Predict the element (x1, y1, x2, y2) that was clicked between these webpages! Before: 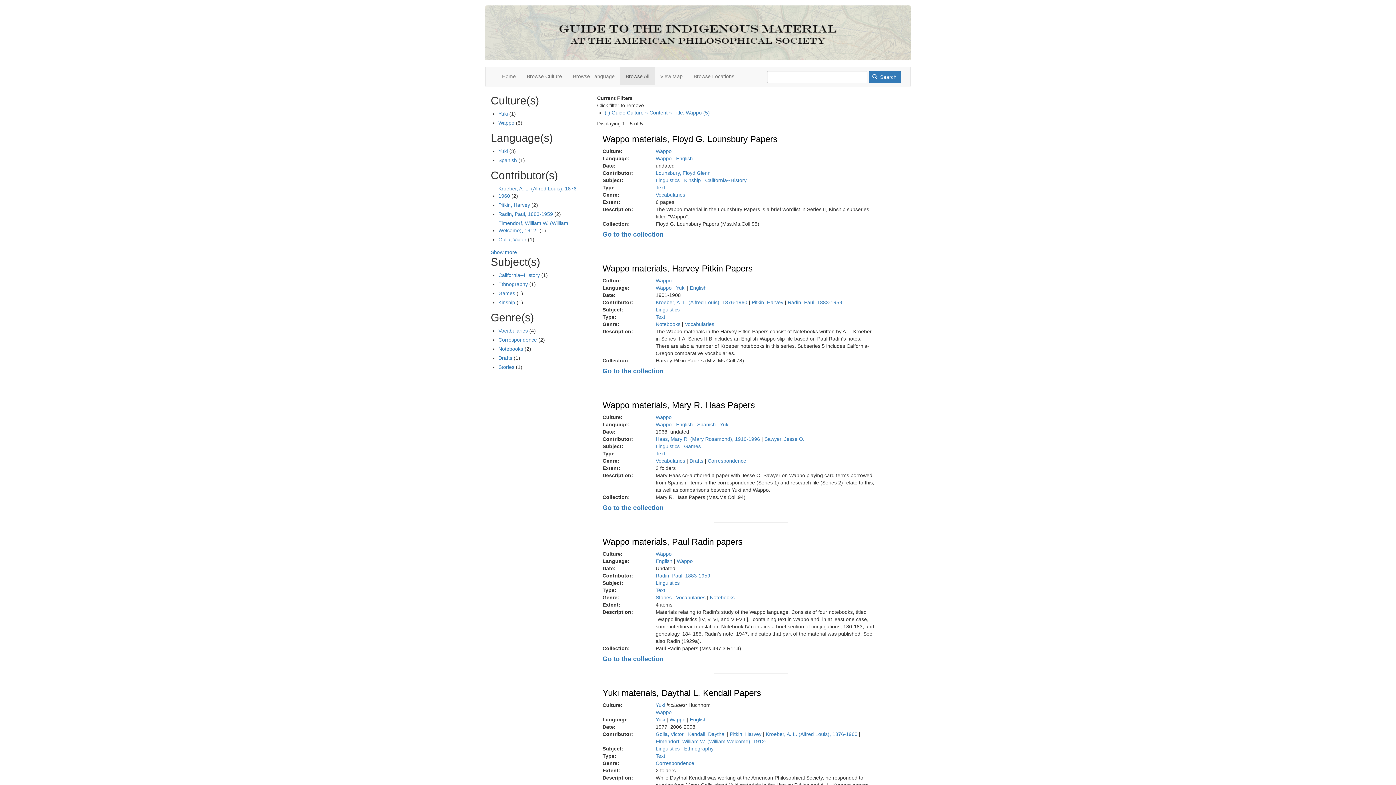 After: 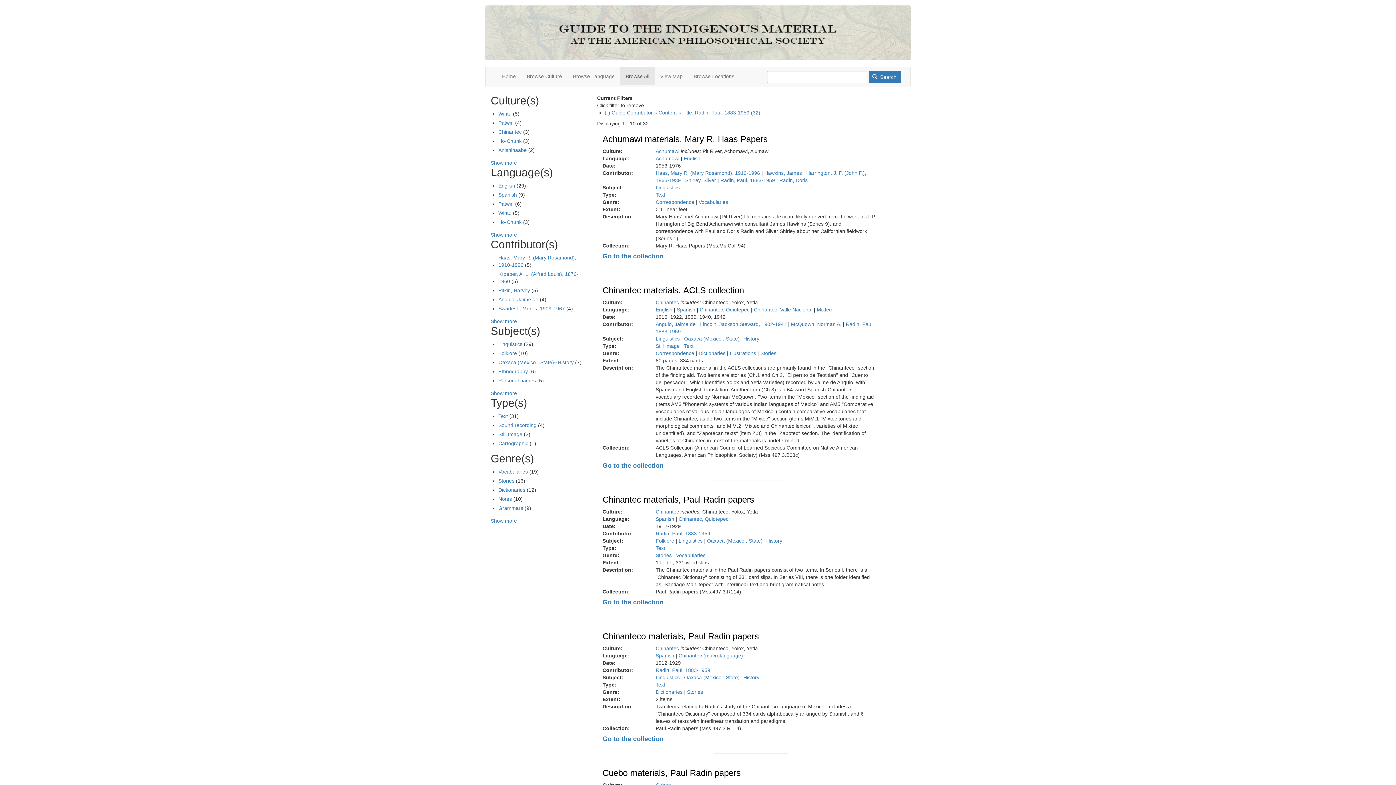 Action: label: Radin, Paul, 1883-1959 bbox: (655, 573, 710, 579)